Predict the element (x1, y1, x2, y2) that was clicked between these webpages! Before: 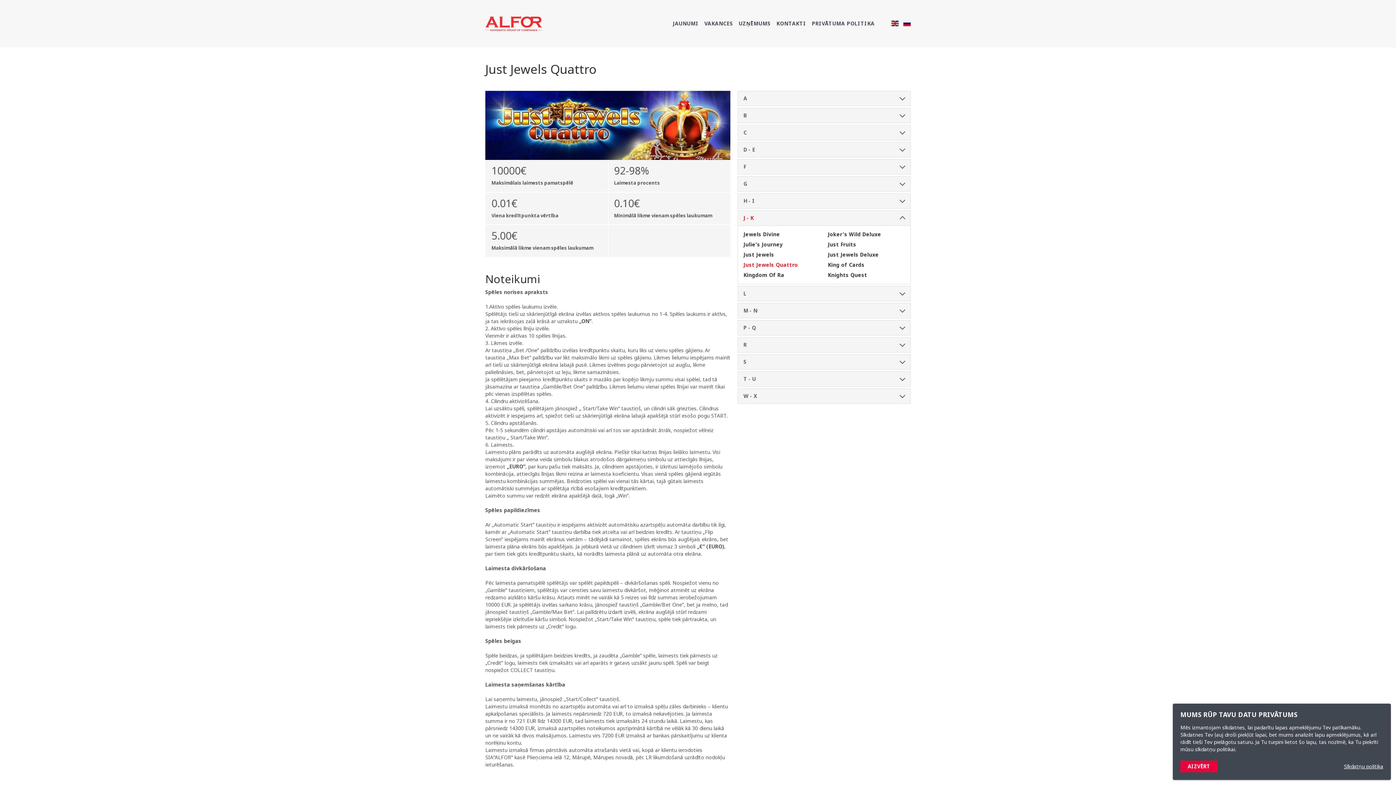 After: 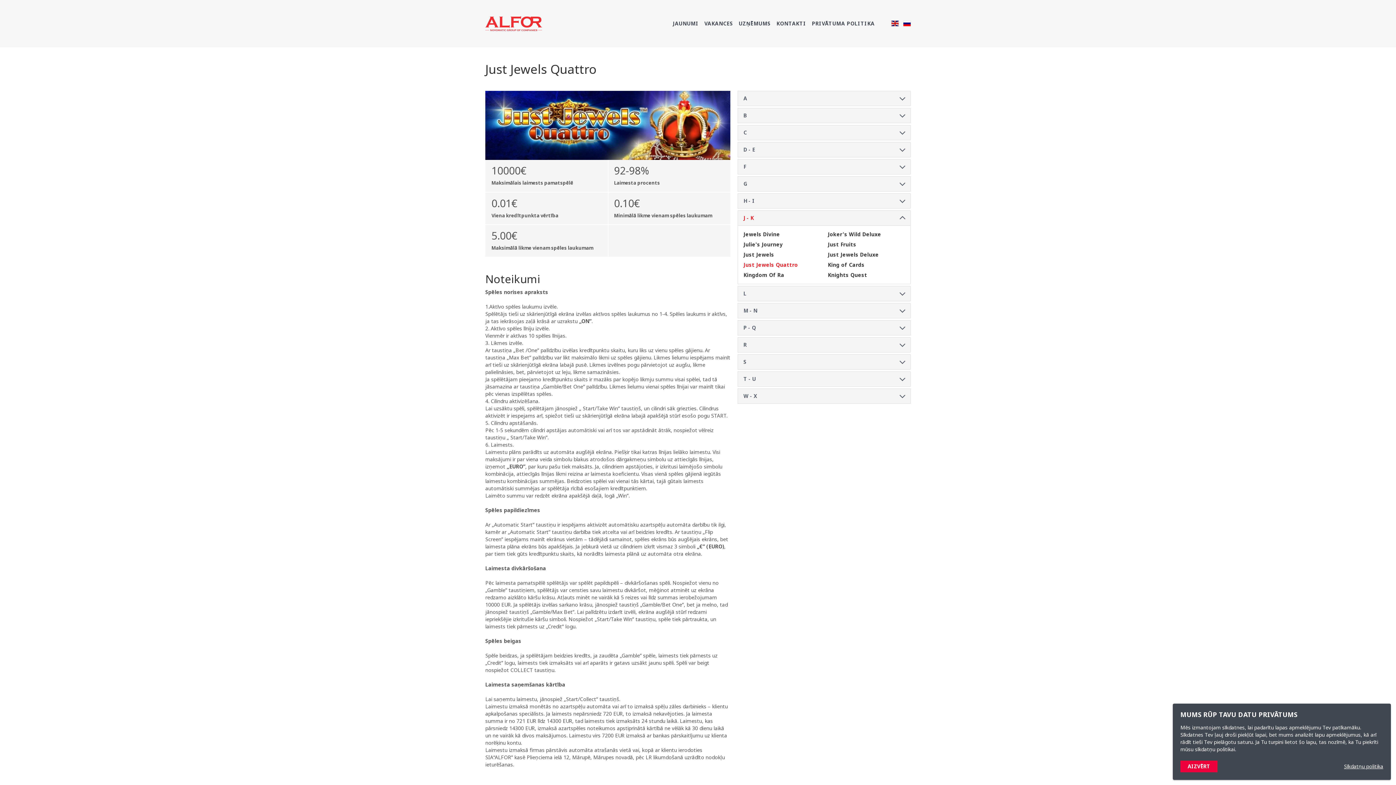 Action: bbox: (743, 261, 820, 268) label: Just Jewels Quattro